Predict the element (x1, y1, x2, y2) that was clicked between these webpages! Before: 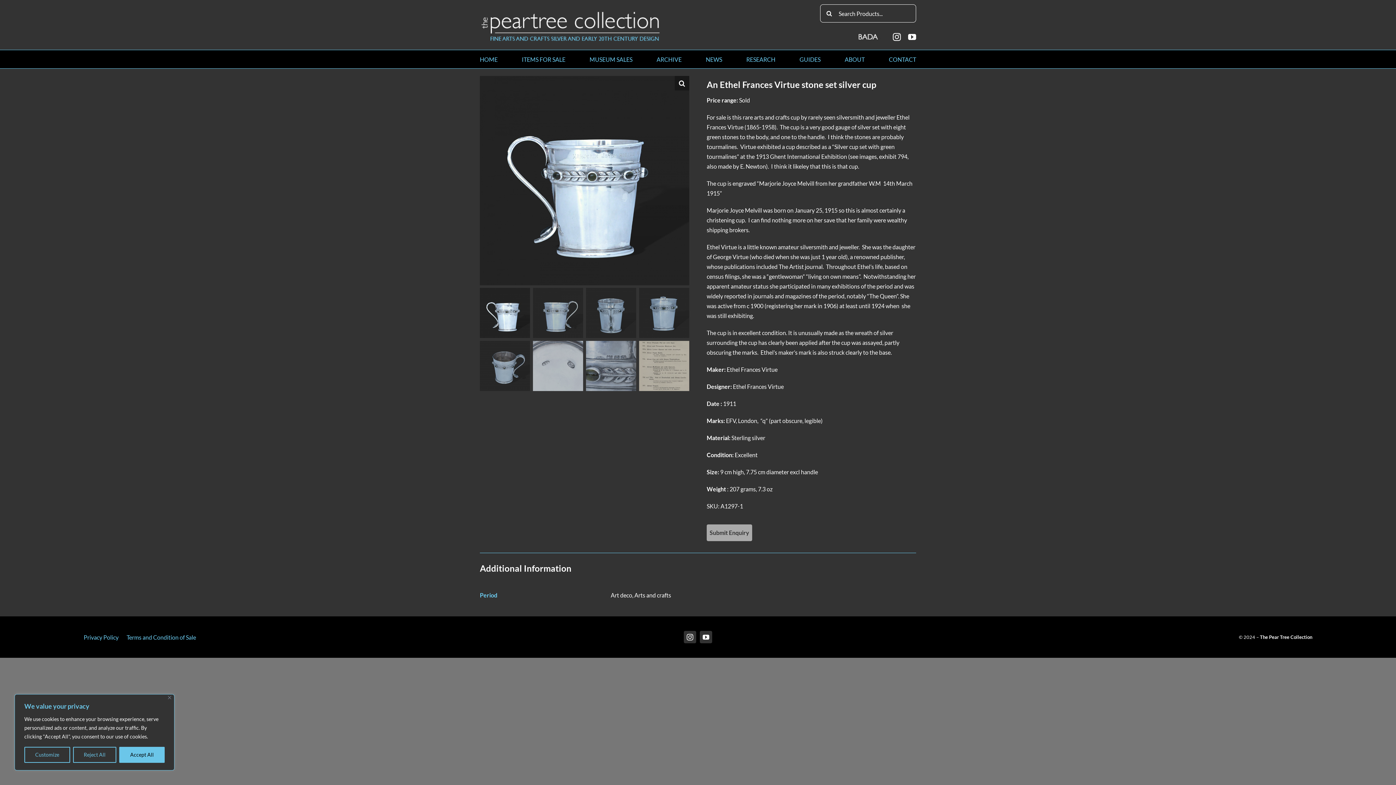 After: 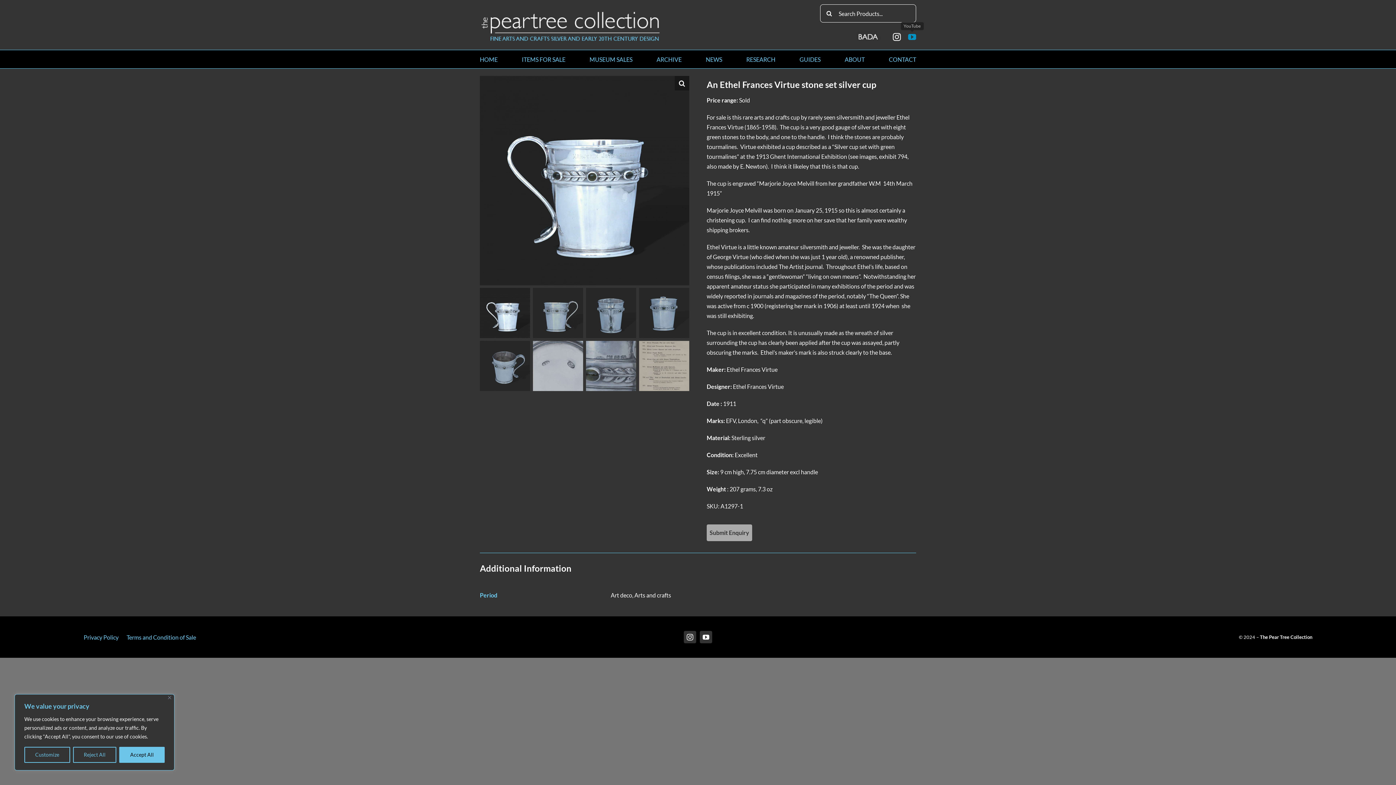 Action: label: youtube bbox: (908, 33, 916, 41)